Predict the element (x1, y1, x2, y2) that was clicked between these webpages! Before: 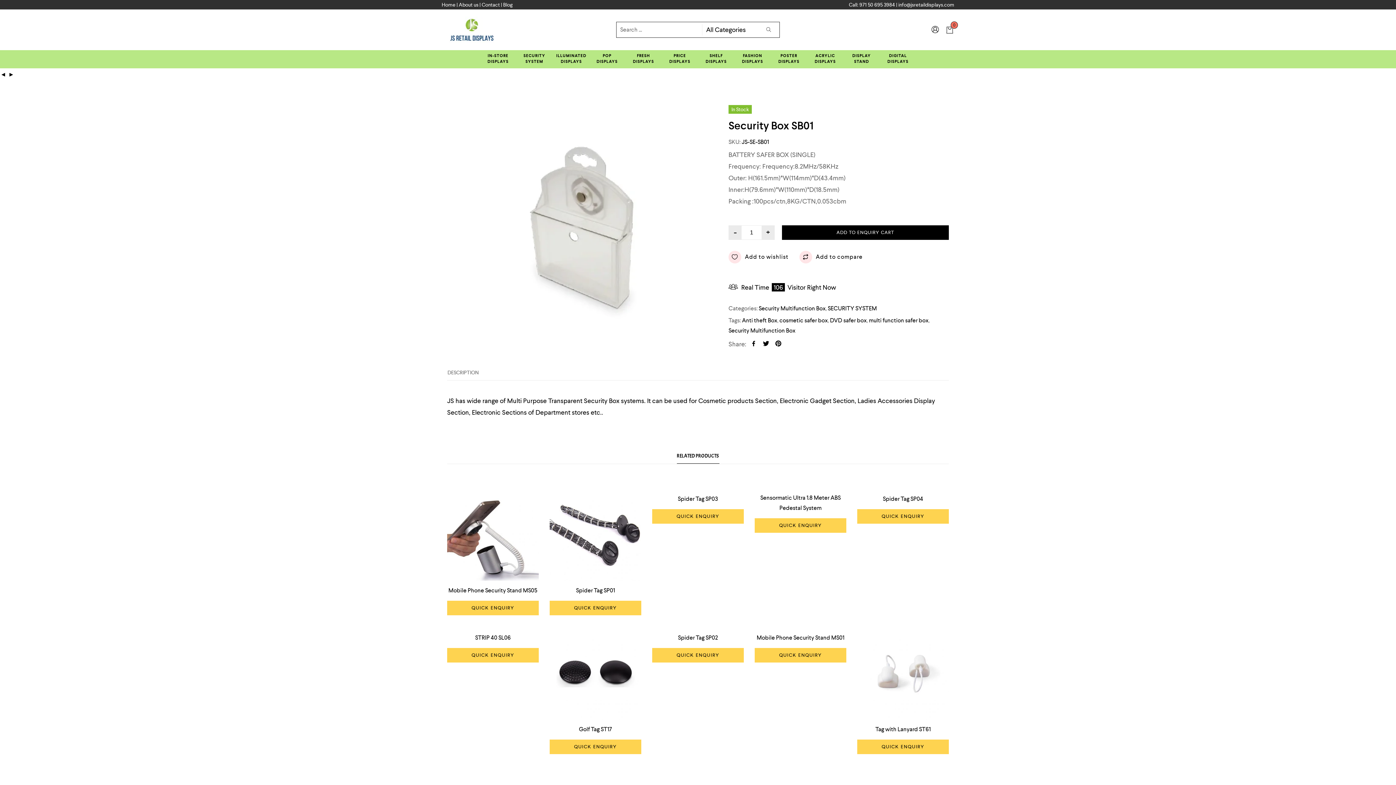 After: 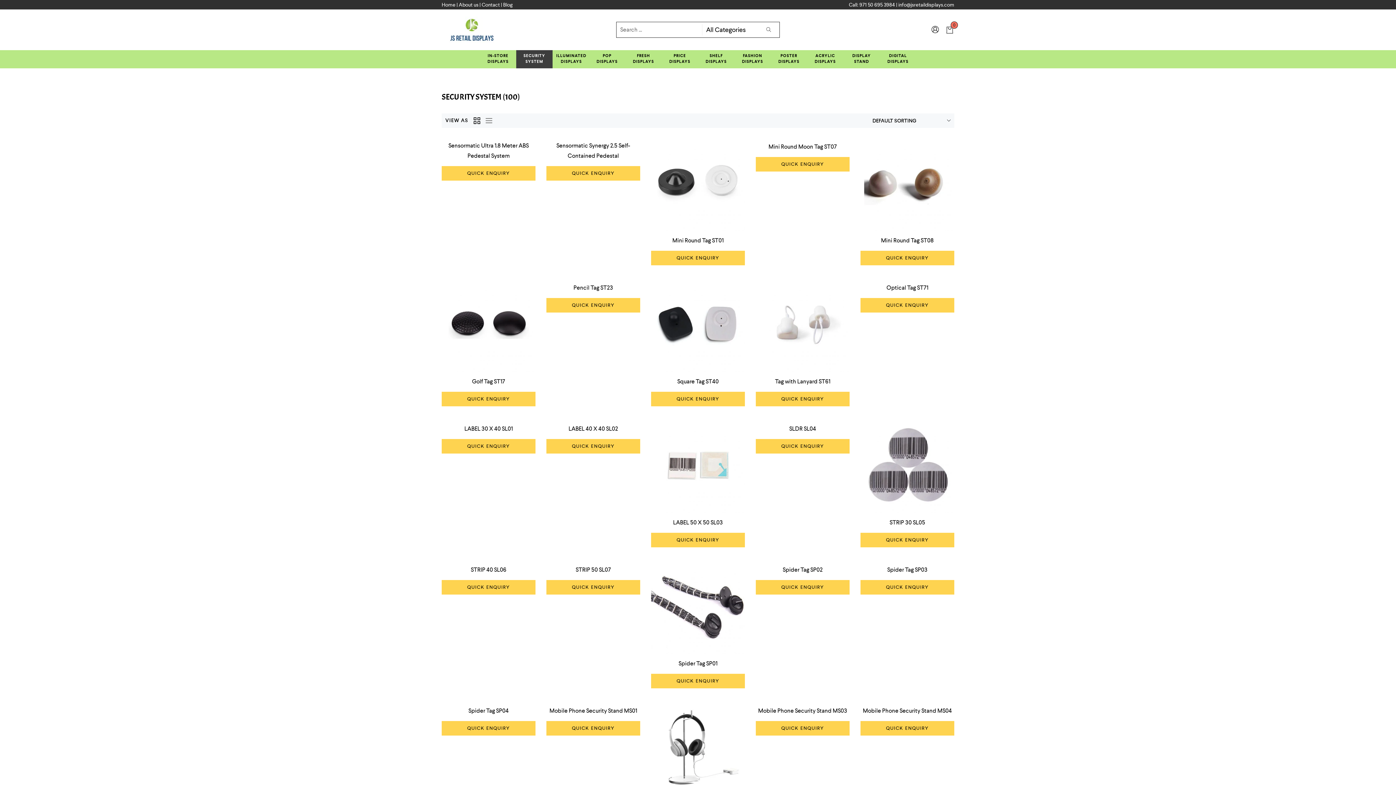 Action: label: SECURITY SYSTEM bbox: (828, 304, 877, 312)